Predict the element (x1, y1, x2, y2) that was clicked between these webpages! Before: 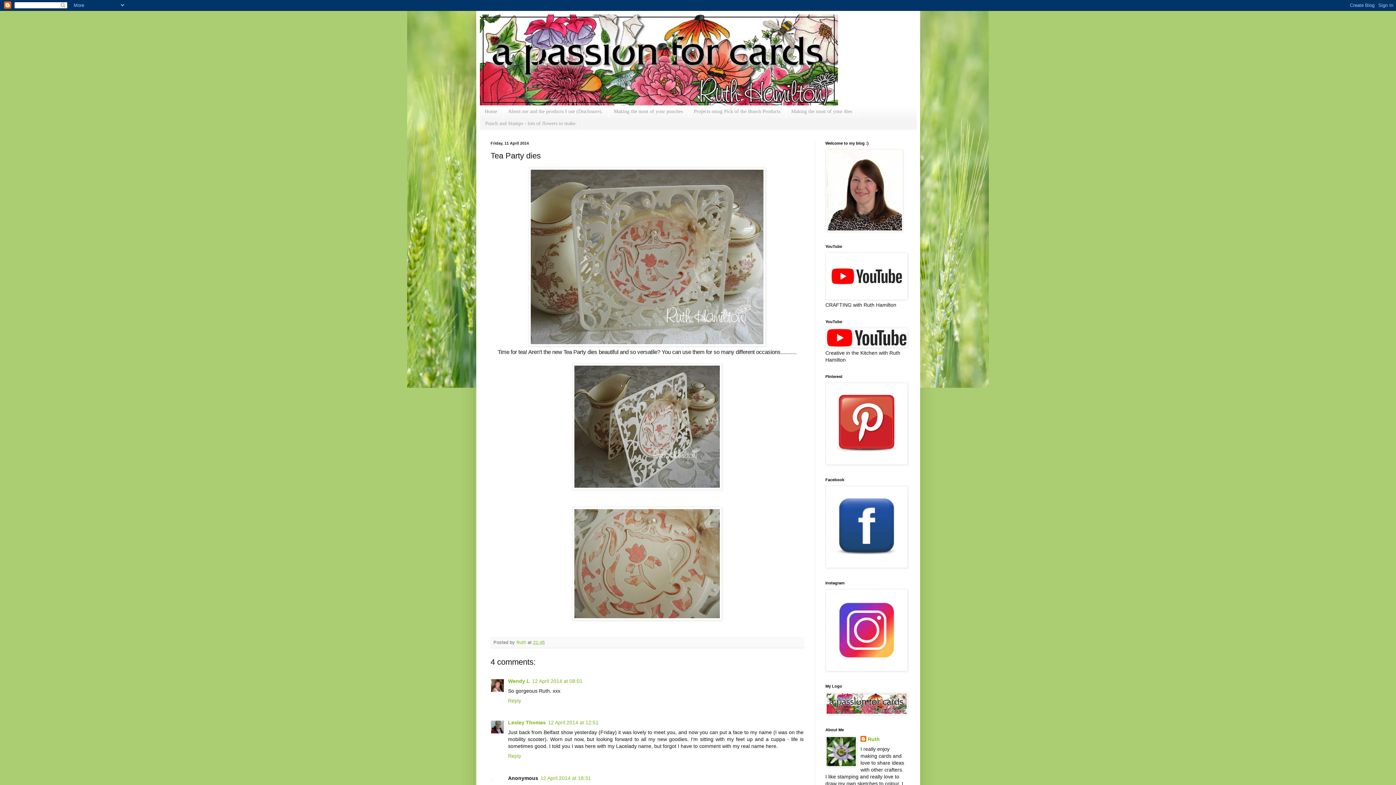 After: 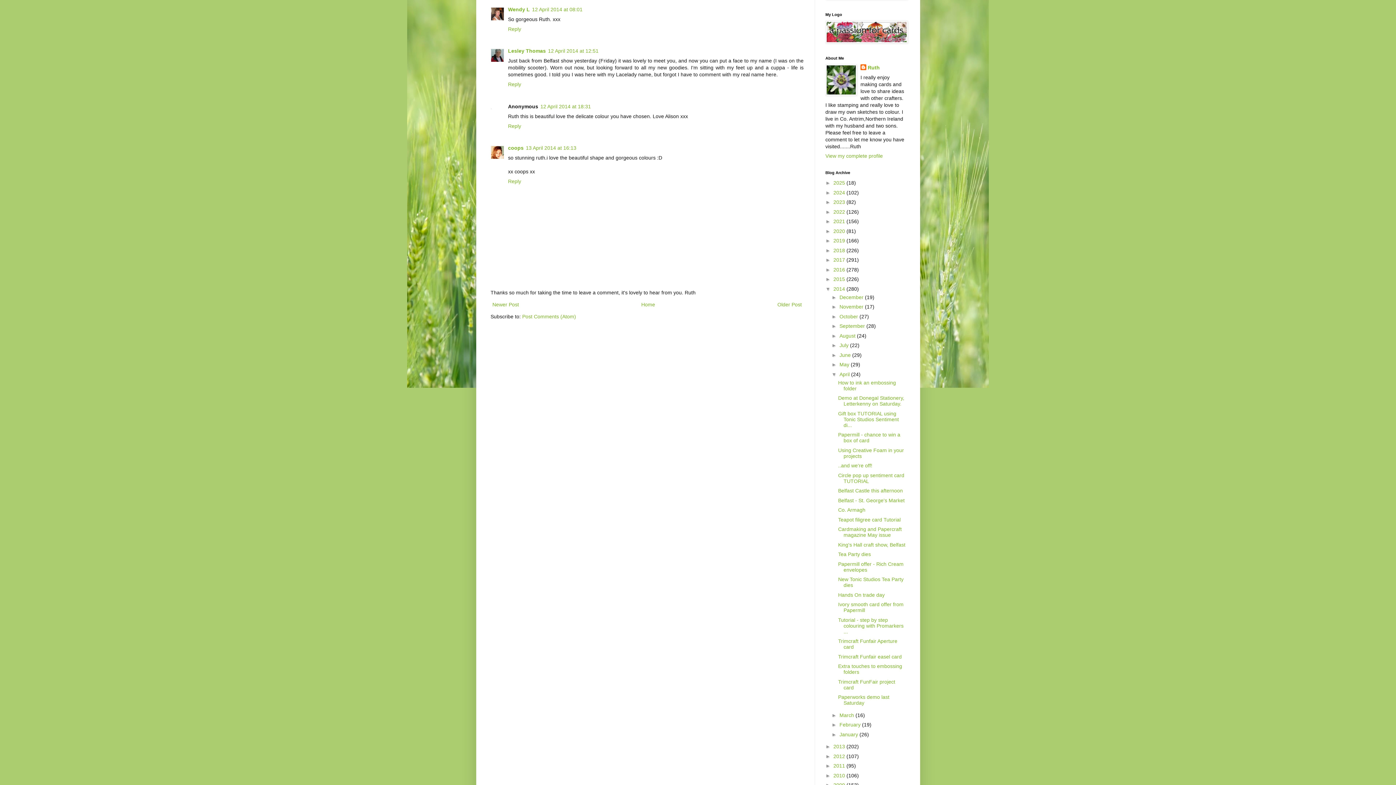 Action: label: 12 April 2014 at 08:01 bbox: (532, 678, 582, 684)